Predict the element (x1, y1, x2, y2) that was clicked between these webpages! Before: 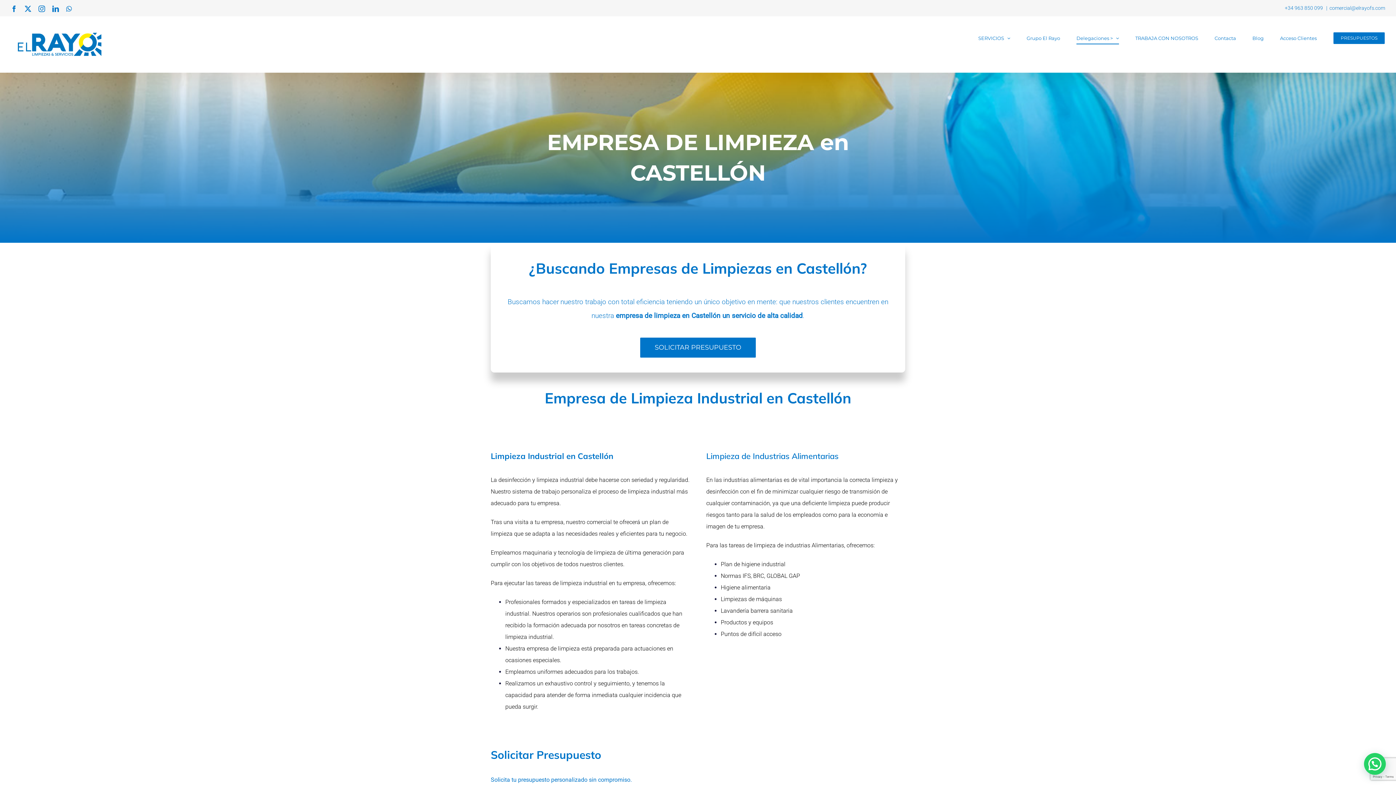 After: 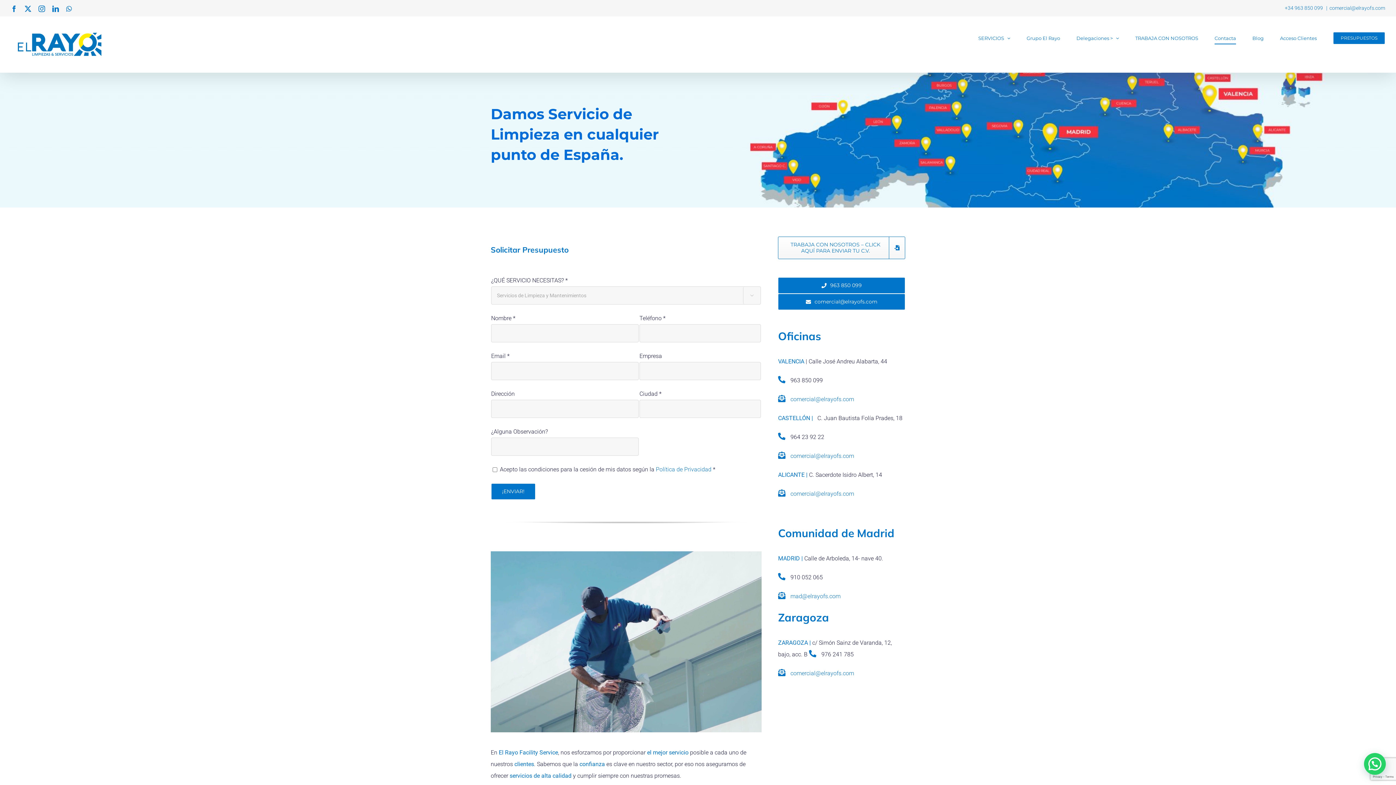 Action: bbox: (1214, 16, 1236, 60) label: Contacta